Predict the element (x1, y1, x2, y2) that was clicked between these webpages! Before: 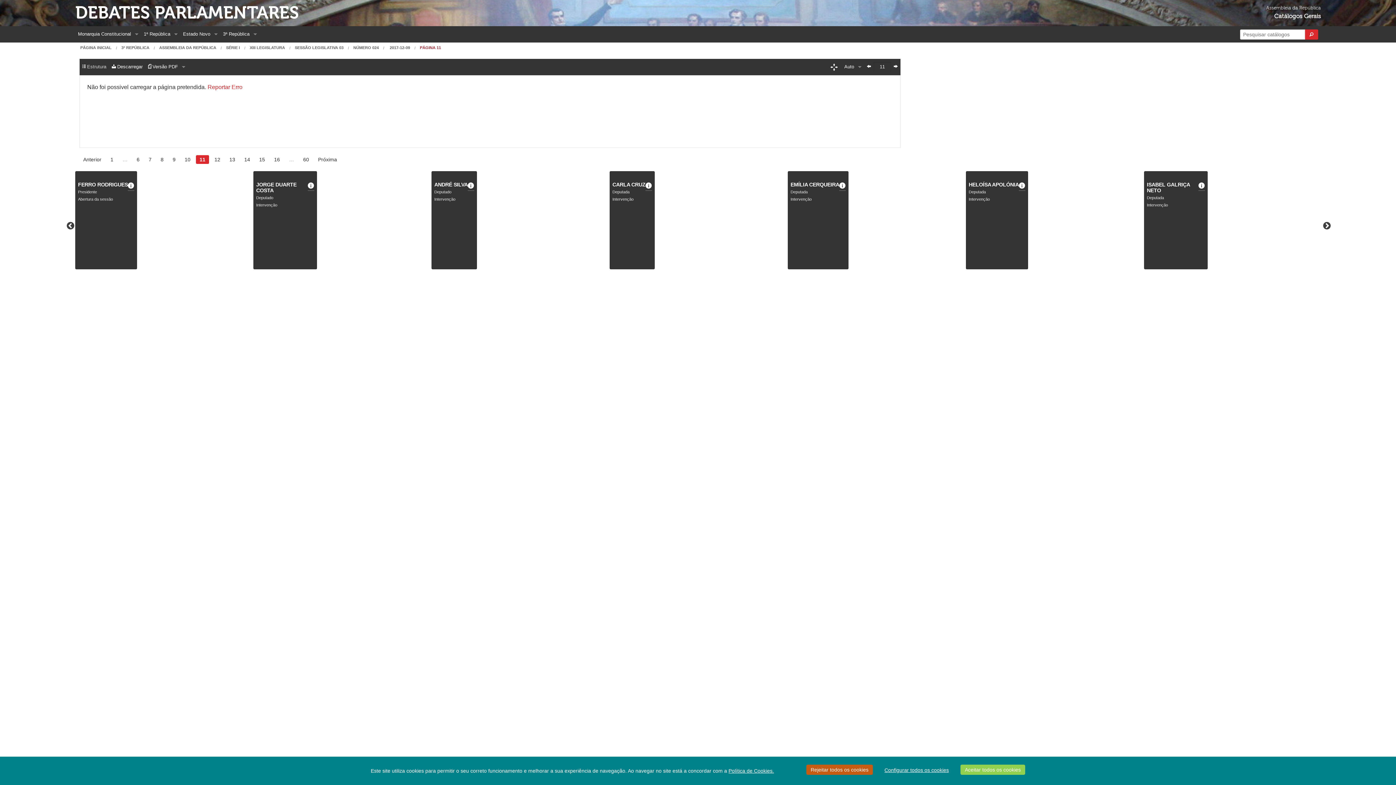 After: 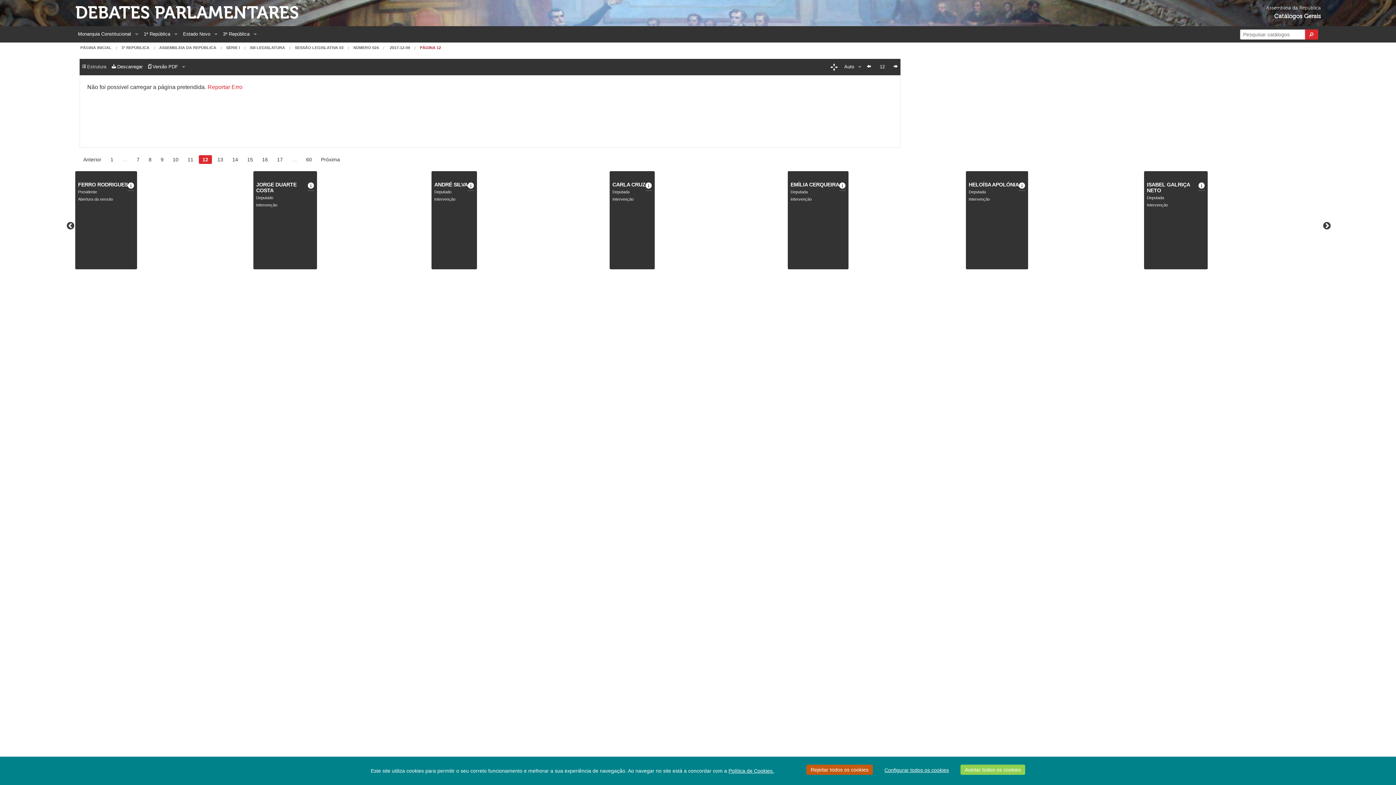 Action: bbox: (314, 155, 340, 164) label: Próxima